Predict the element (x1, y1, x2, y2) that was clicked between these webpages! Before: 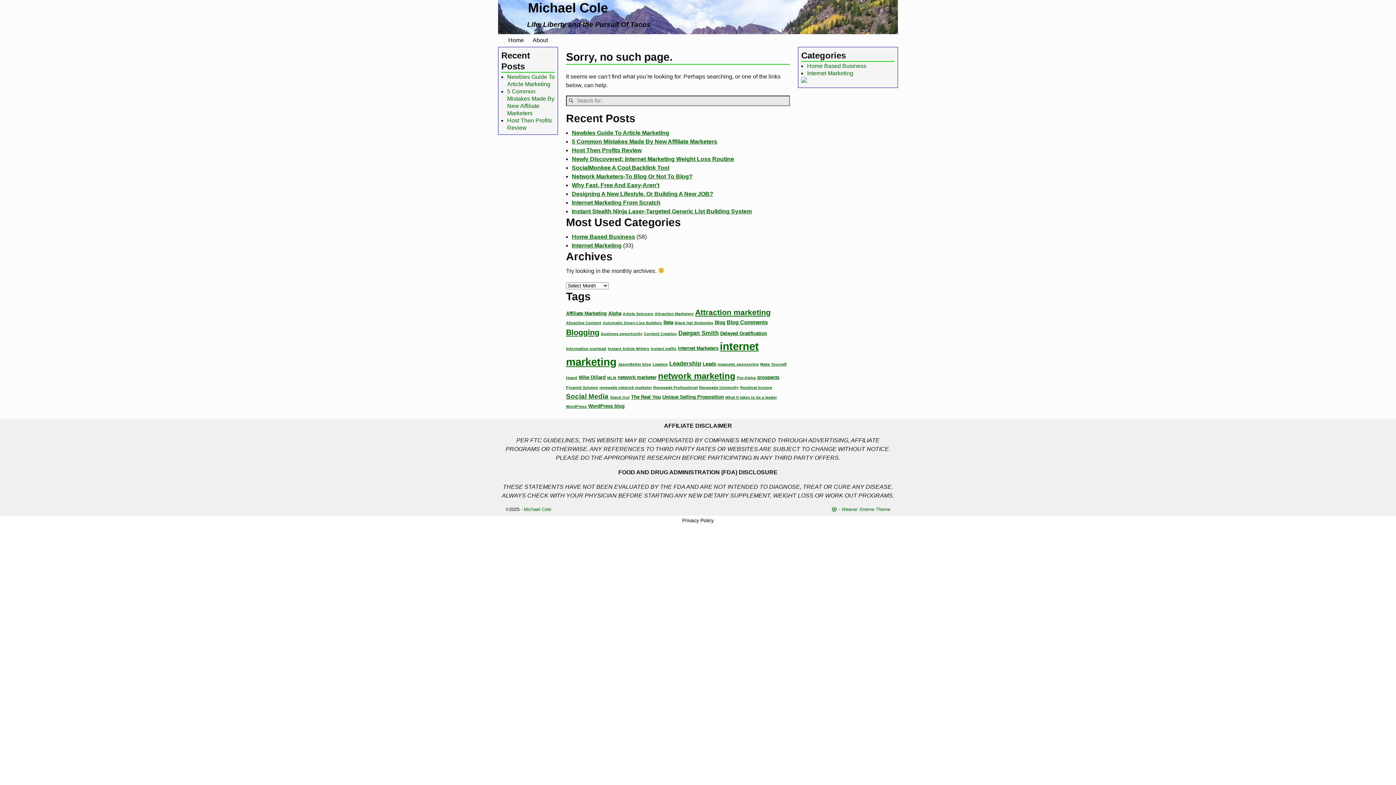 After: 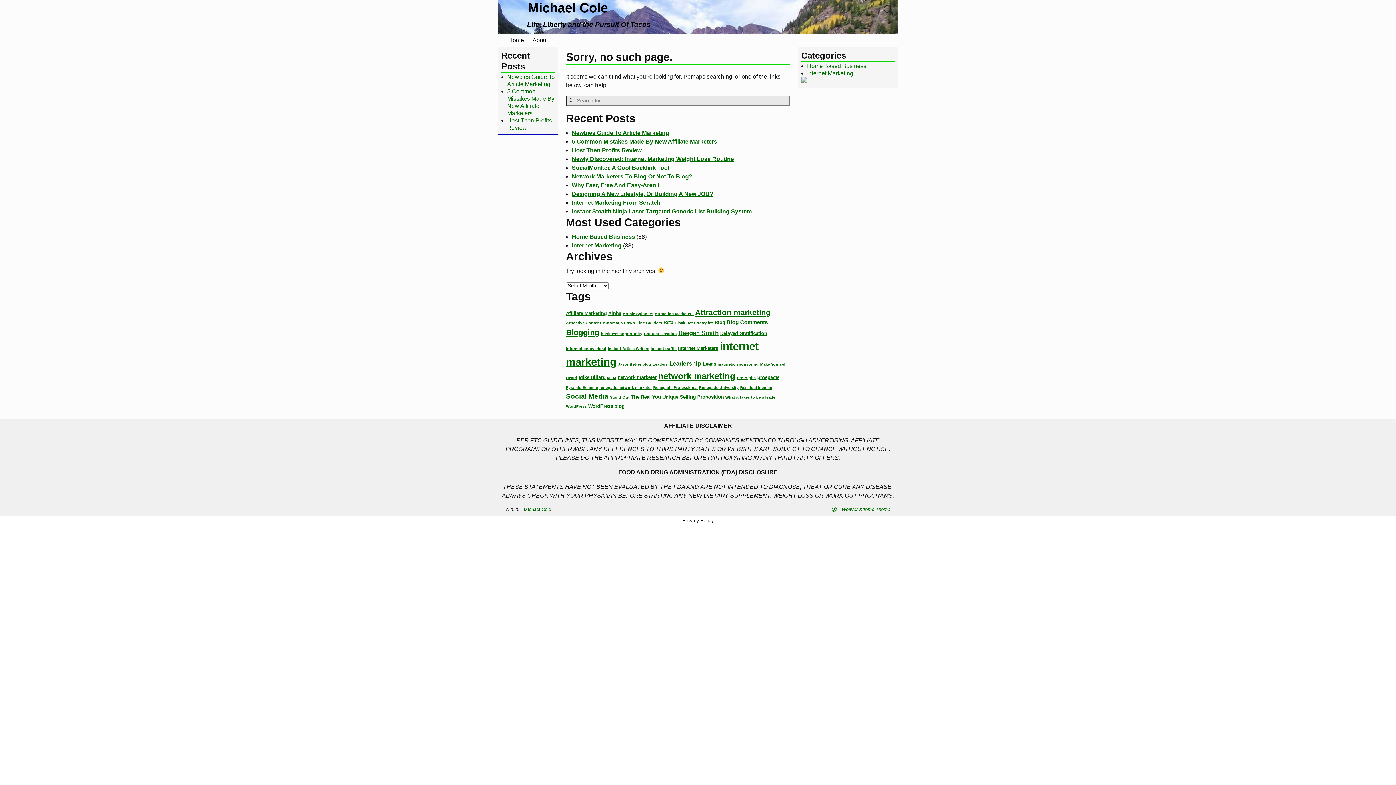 Action: label: Home Based Business bbox: (807, 62, 866, 69)